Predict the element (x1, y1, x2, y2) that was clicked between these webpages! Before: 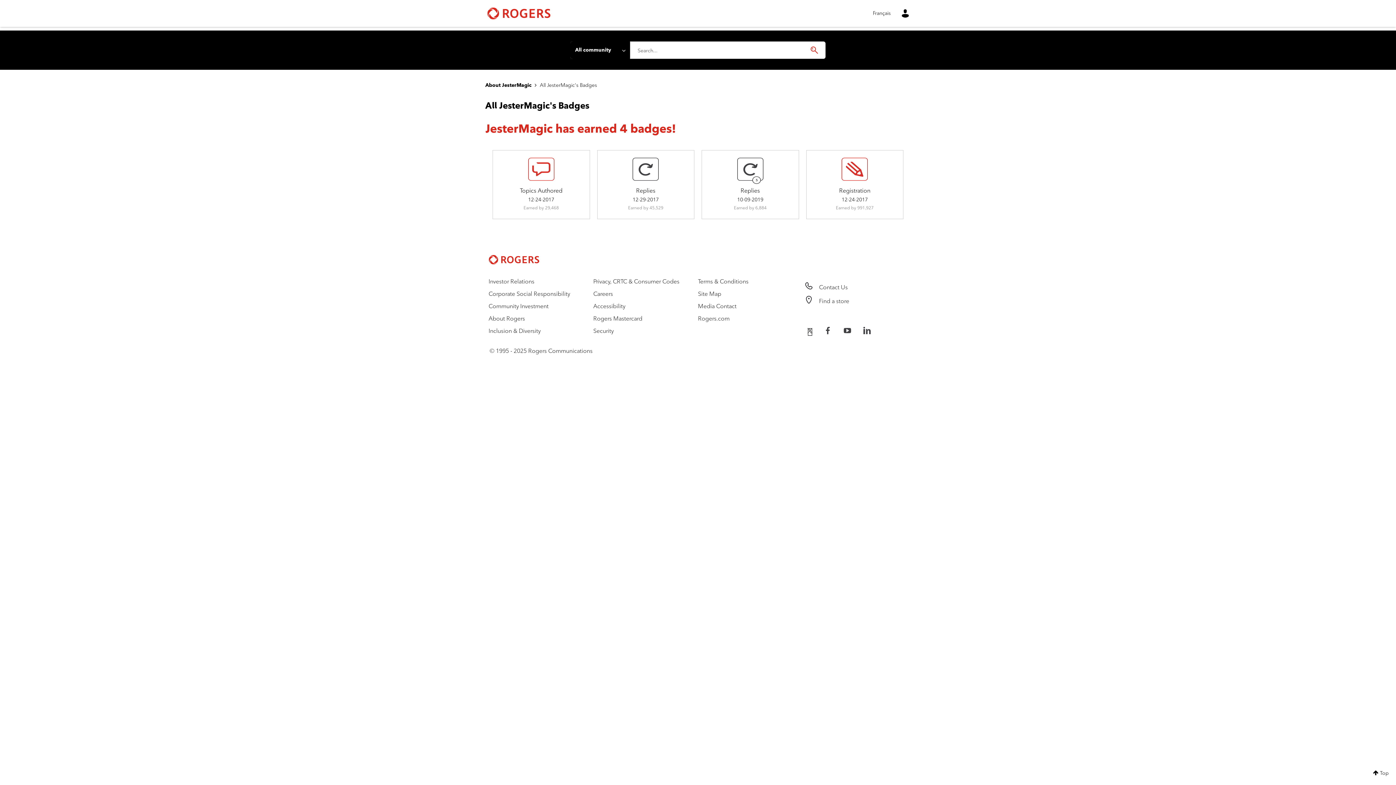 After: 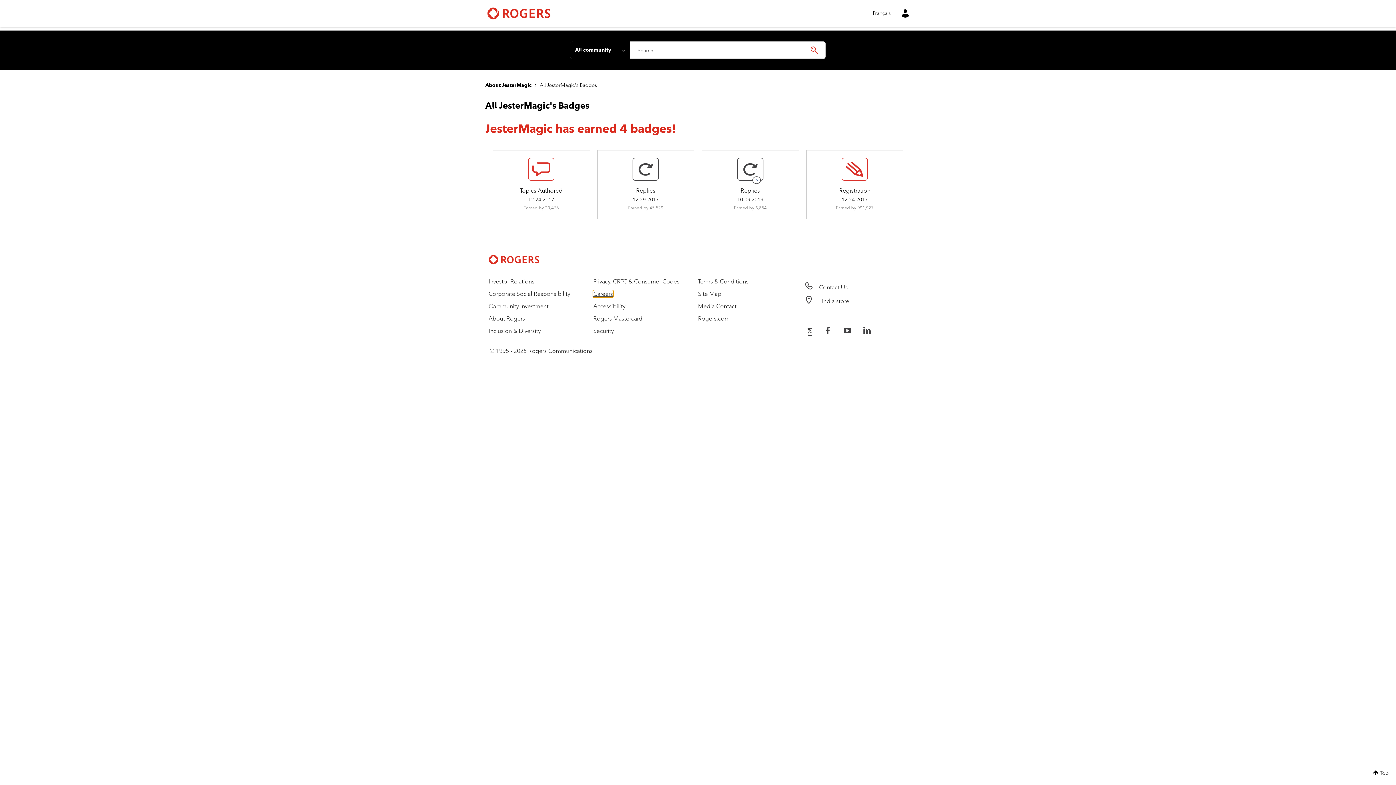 Action: label: Careers bbox: (593, 290, 613, 297)